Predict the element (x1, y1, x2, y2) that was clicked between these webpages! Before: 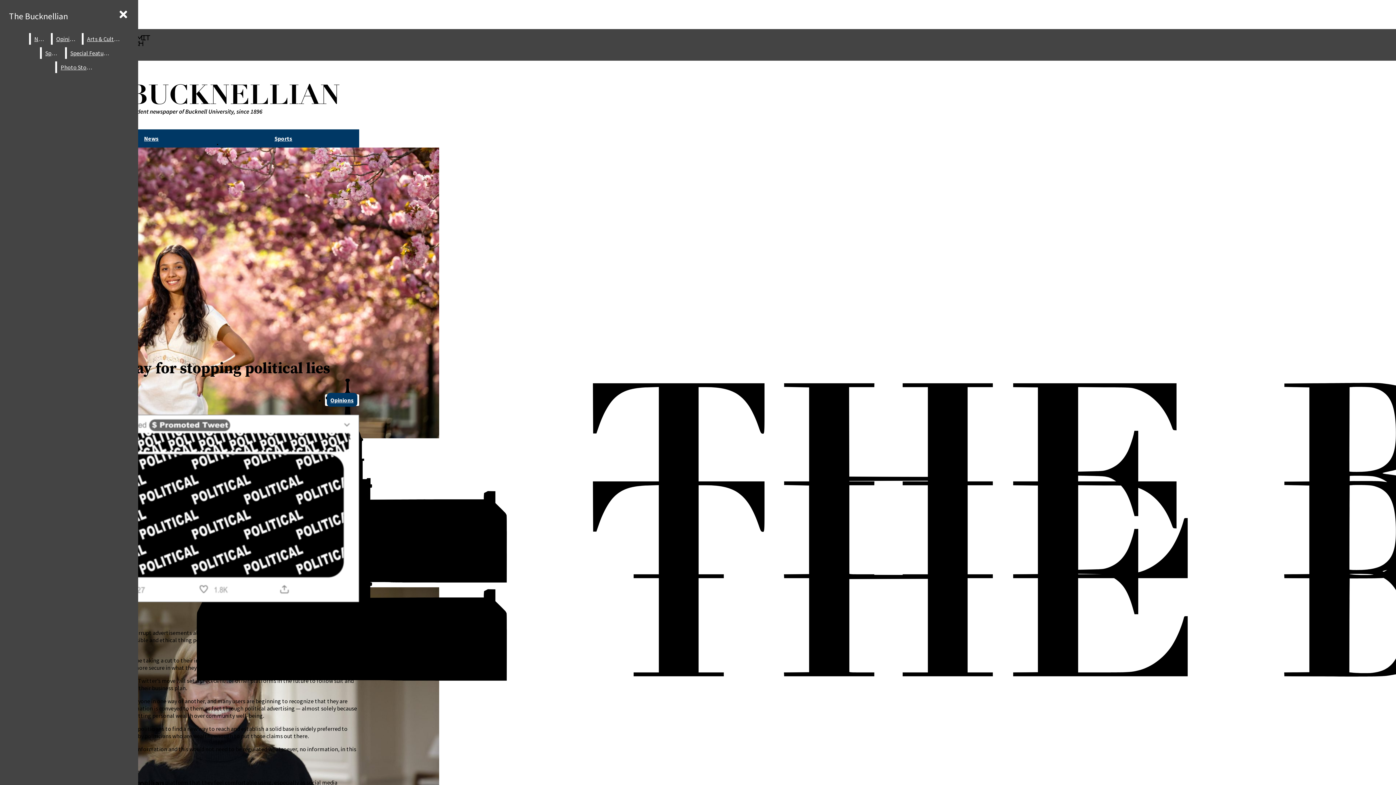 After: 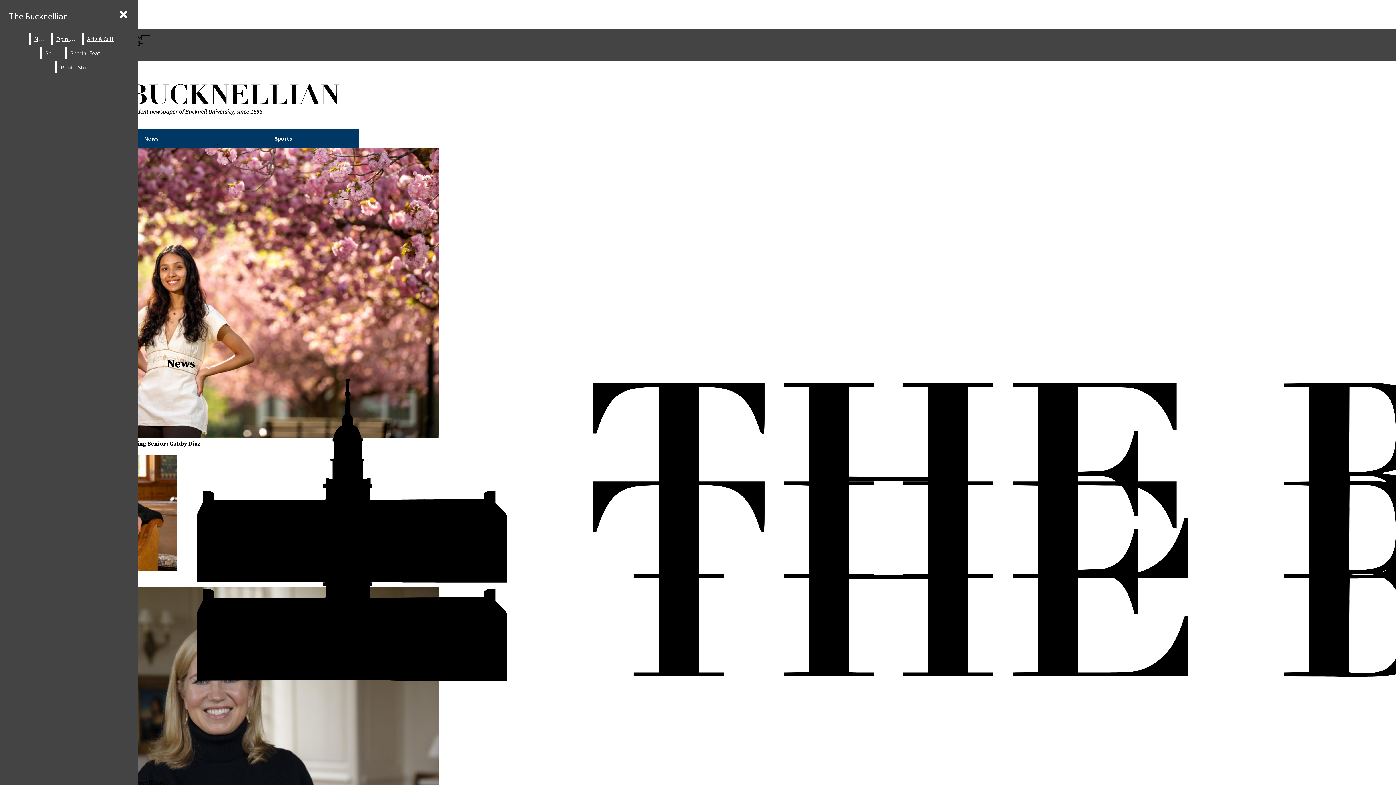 Action: label: News bbox: (30, 33, 49, 44)